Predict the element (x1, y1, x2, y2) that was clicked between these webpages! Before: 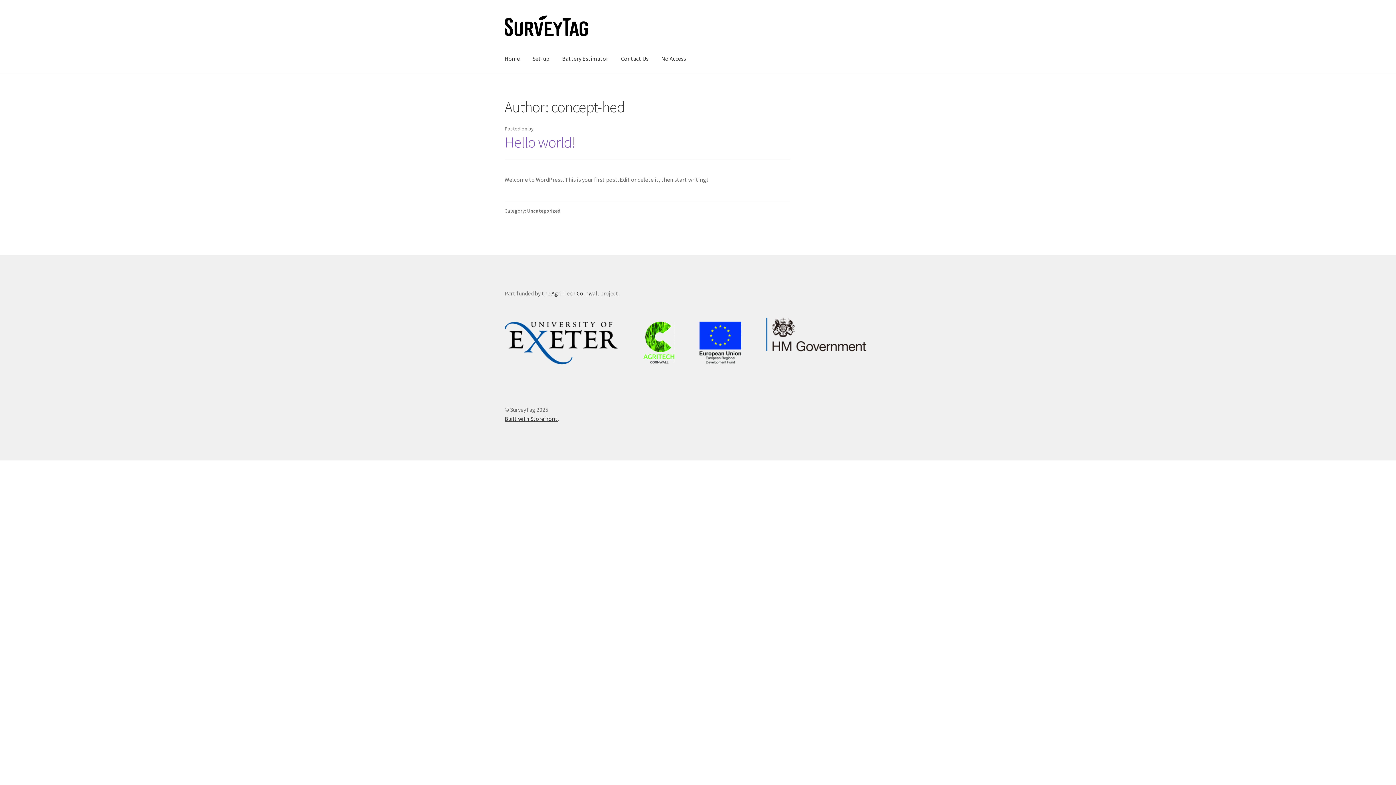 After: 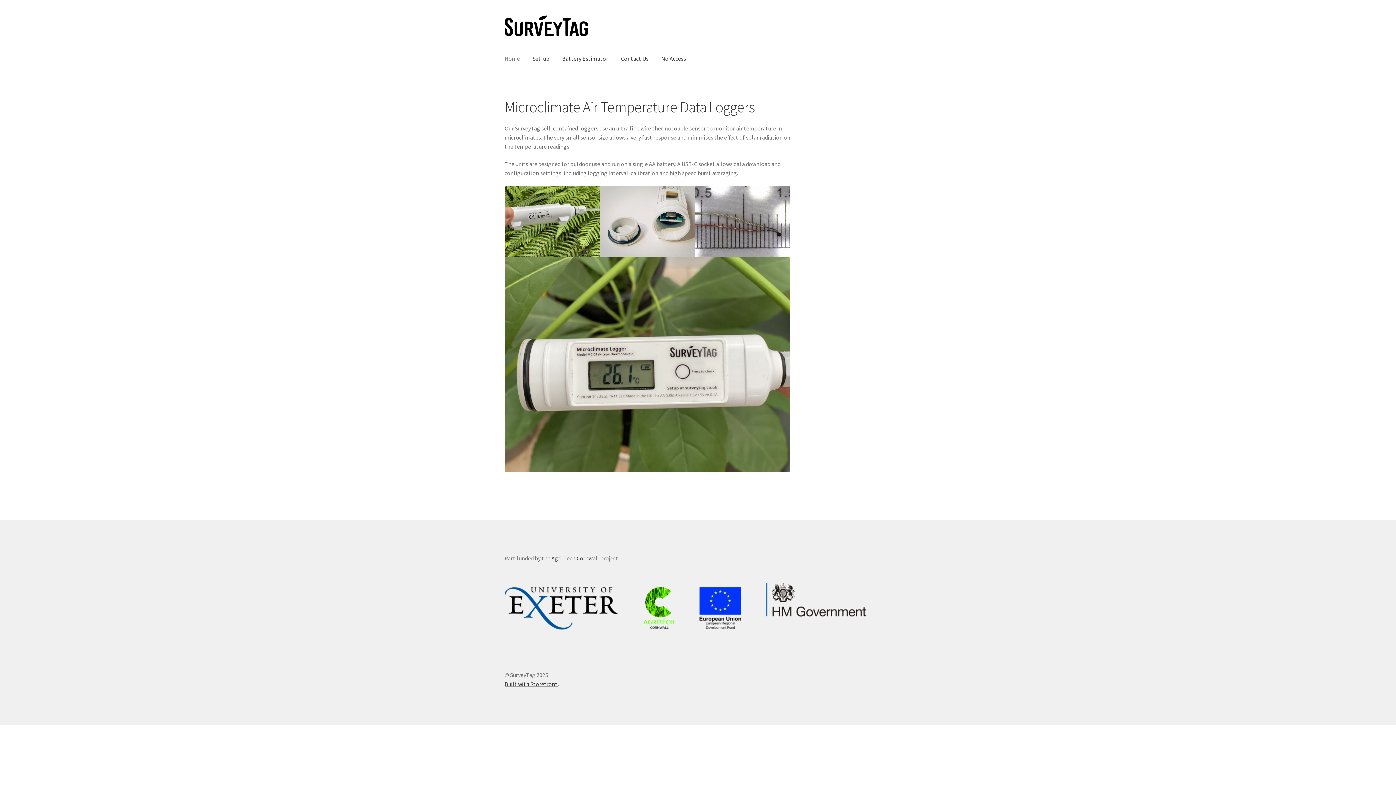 Action: label: Home bbox: (498, 44, 525, 72)